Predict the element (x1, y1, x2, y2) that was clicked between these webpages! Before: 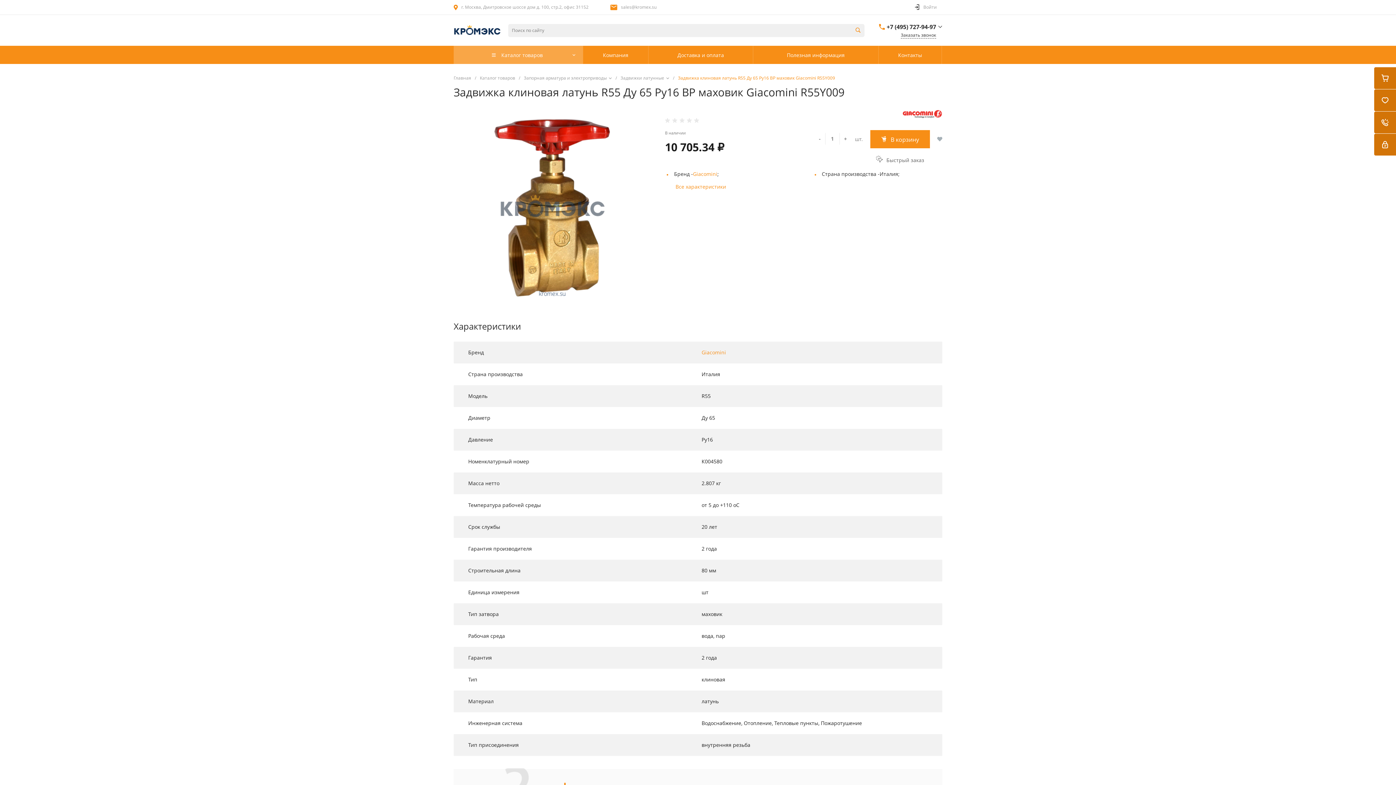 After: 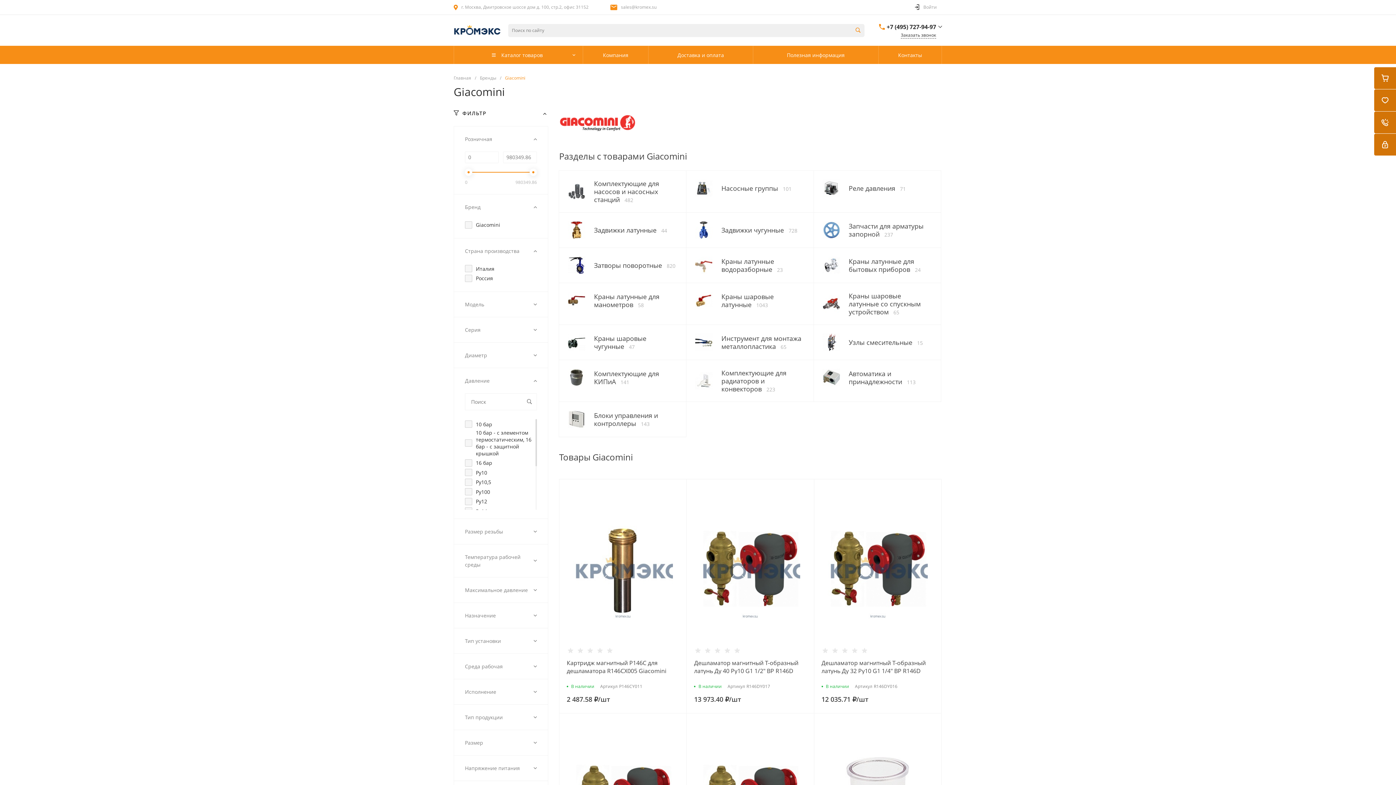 Action: bbox: (701, 349, 726, 356) label: Giacomini